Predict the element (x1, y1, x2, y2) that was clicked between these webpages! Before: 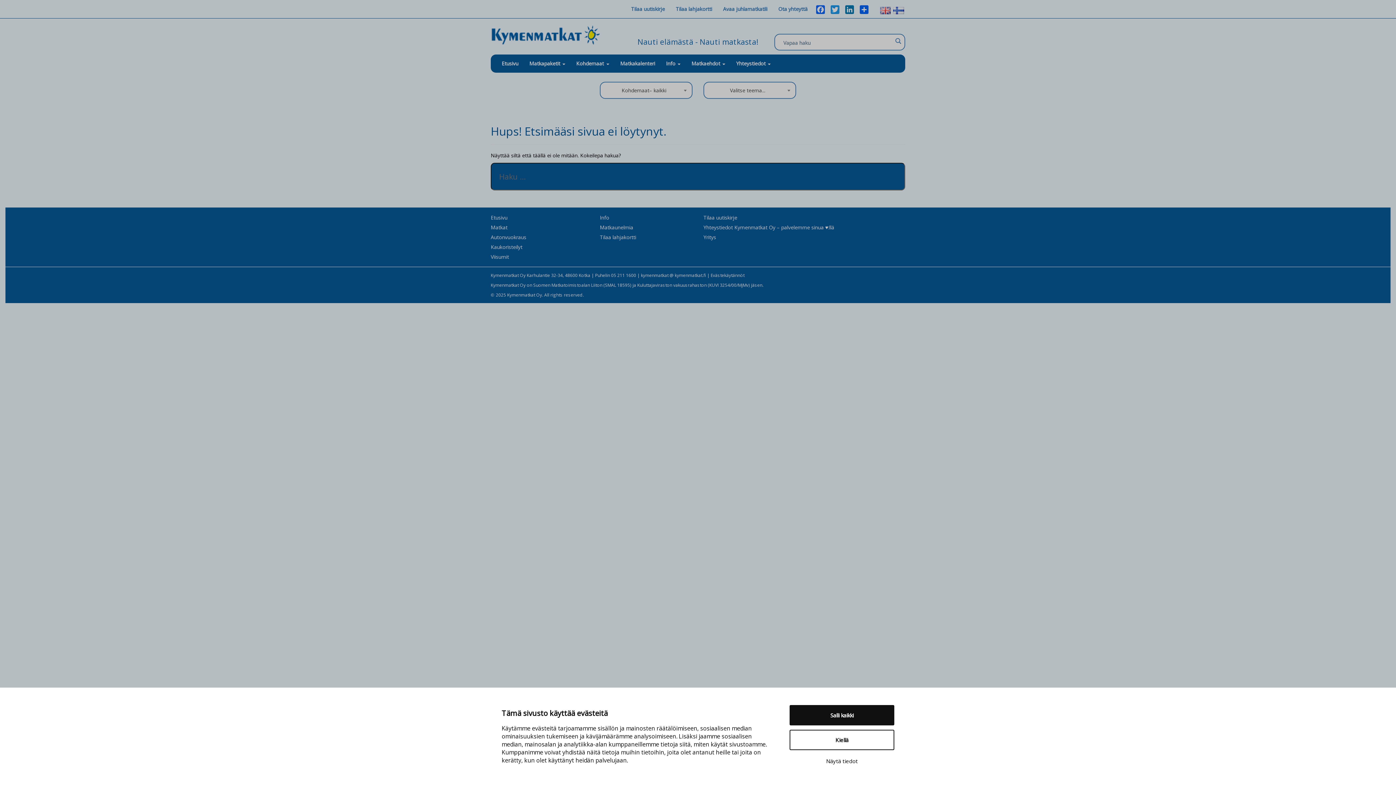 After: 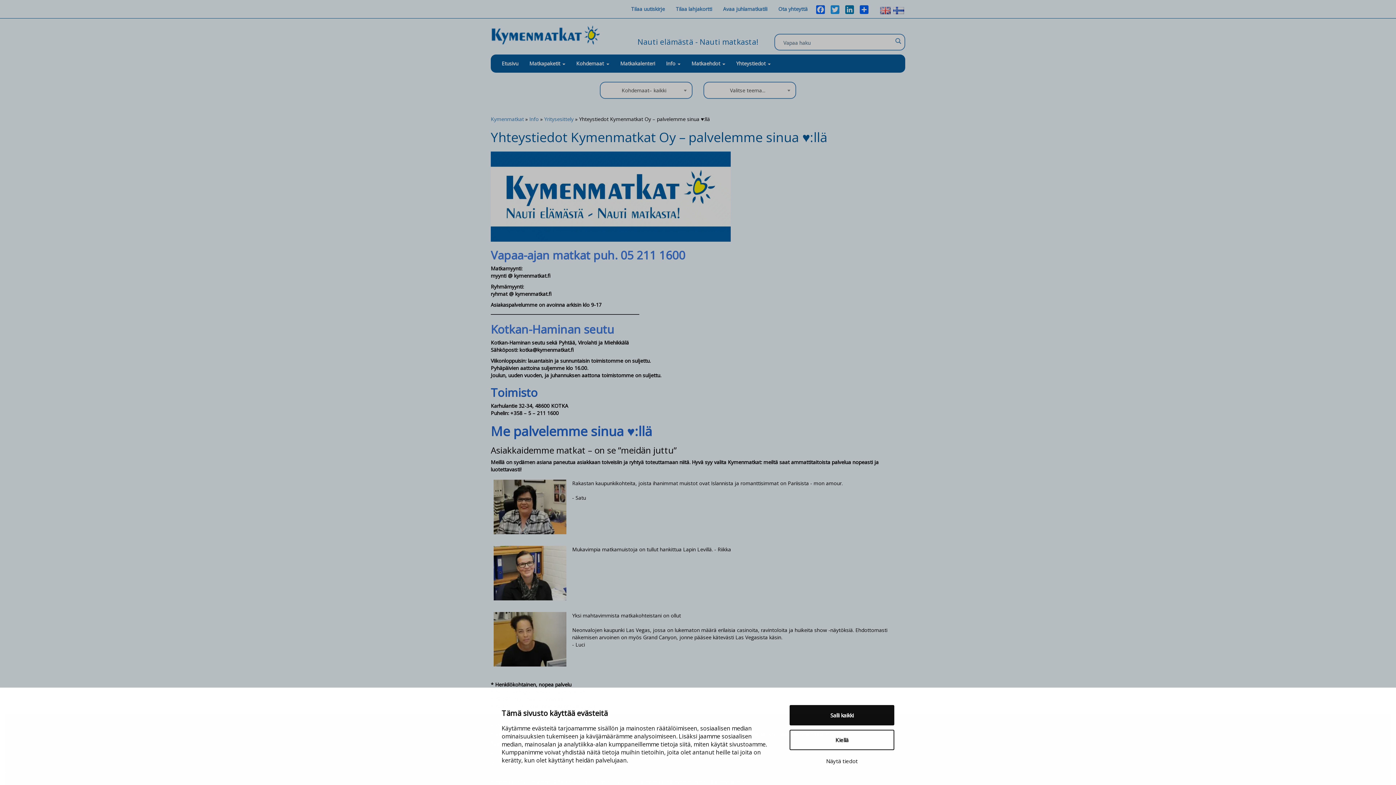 Action: bbox: (819, 0, 859, 18) label: Ota yhteyttä